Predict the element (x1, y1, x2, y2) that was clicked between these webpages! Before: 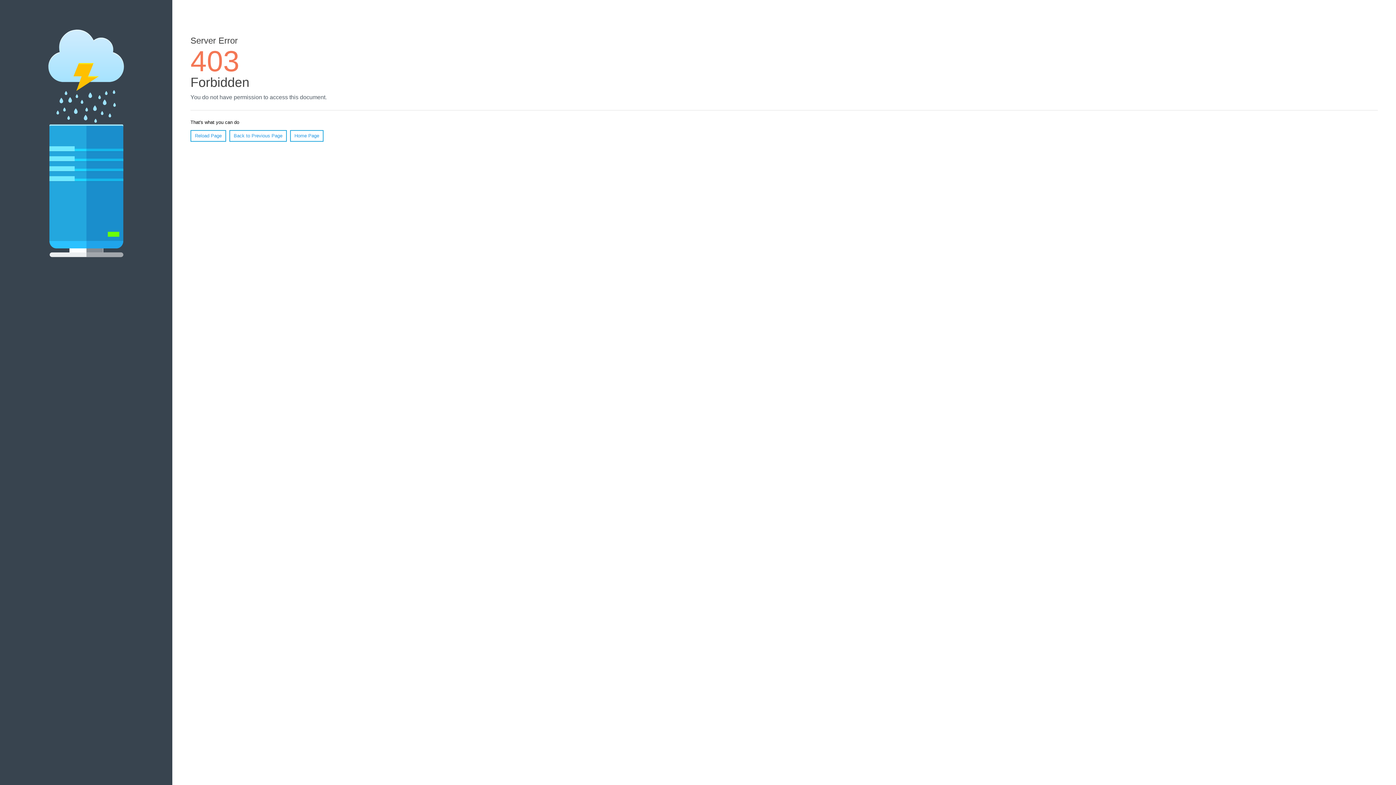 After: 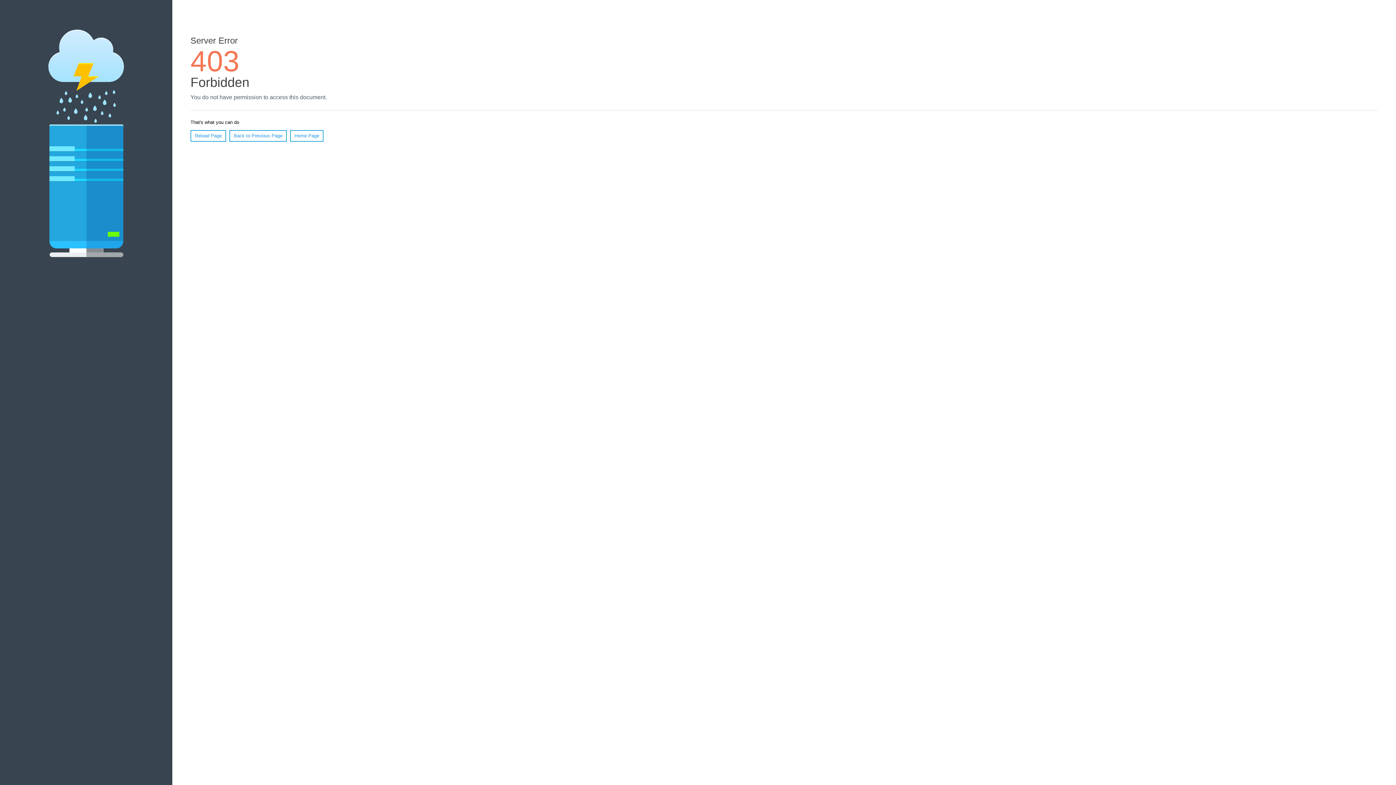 Action: bbox: (290, 130, 323, 141) label: Home Page